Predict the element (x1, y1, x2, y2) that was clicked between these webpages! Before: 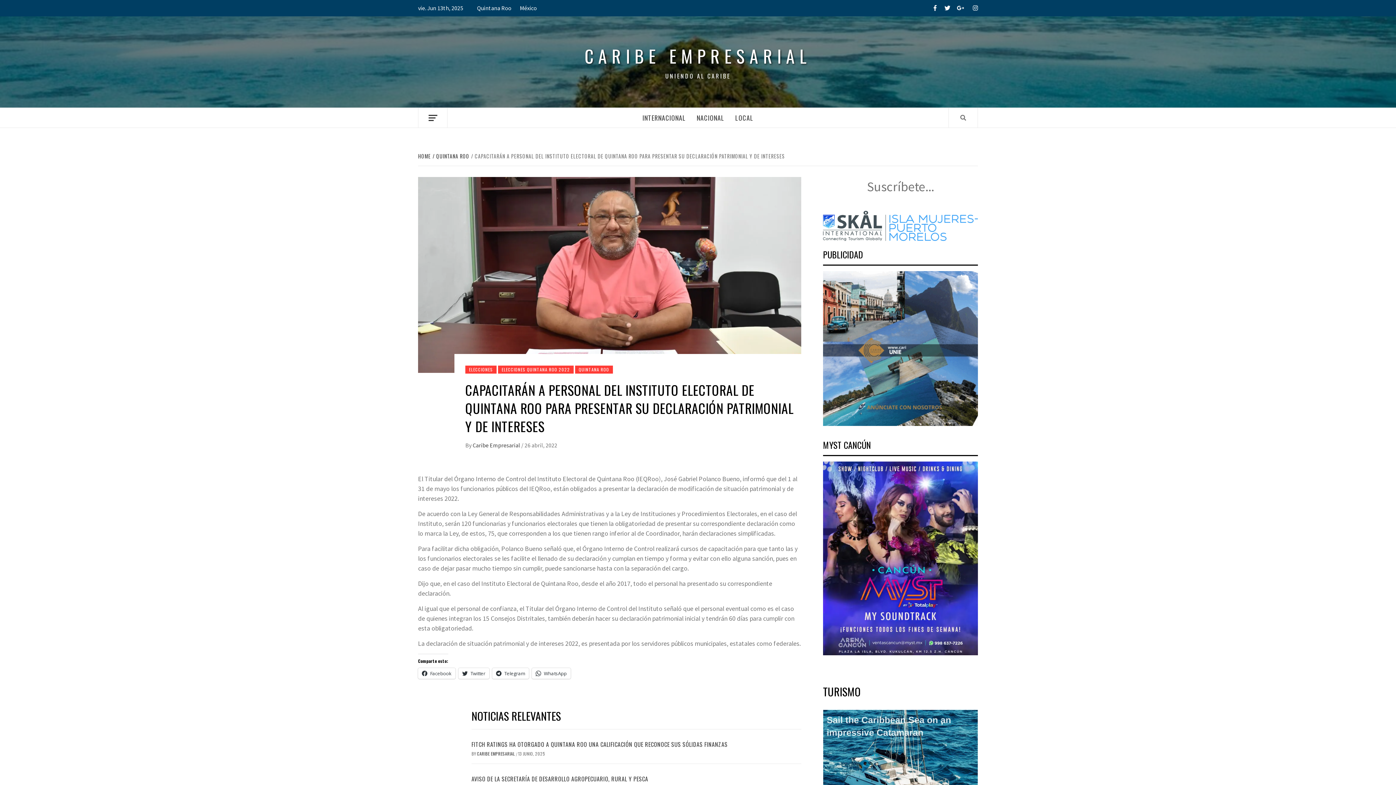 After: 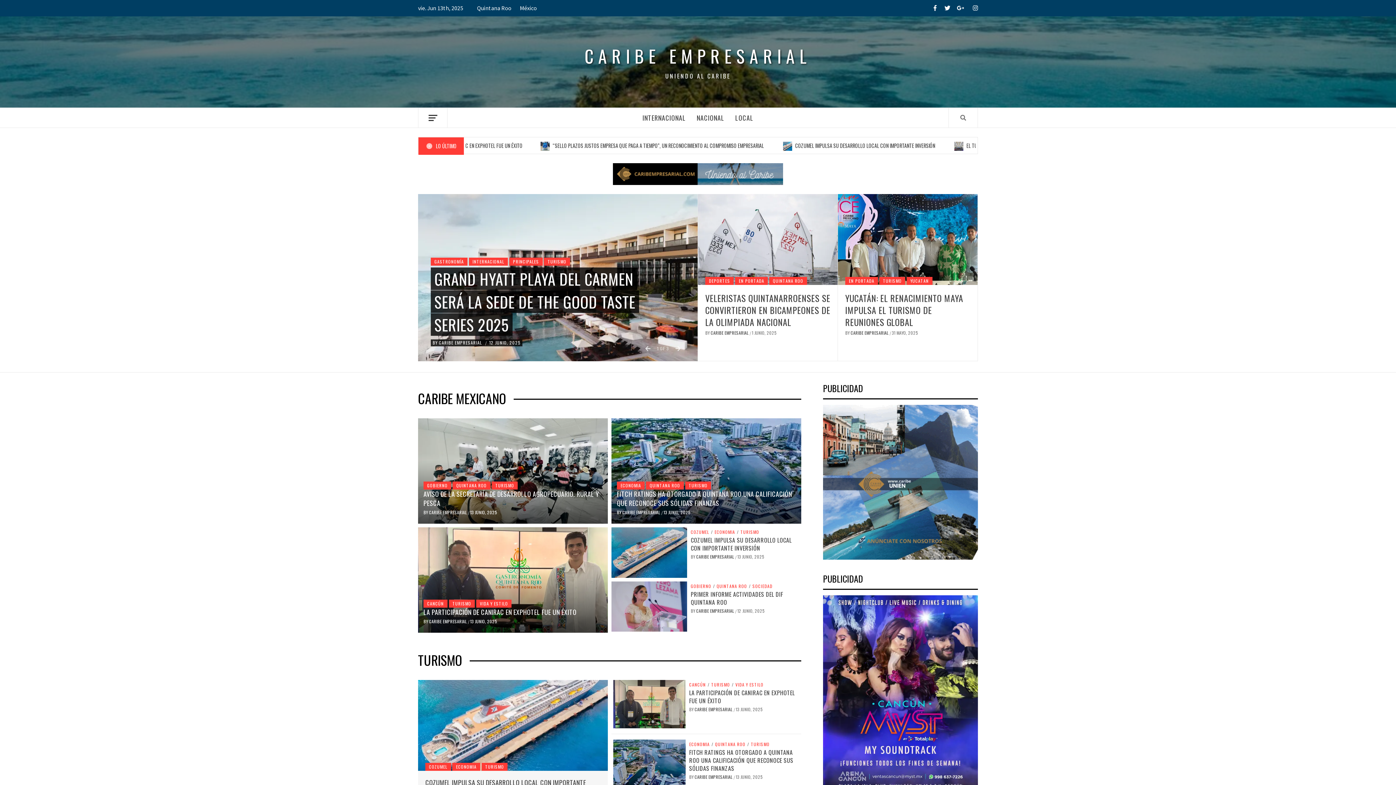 Action: label: CARIBE EMPRESARIAL bbox: (573, 42, 822, 68)